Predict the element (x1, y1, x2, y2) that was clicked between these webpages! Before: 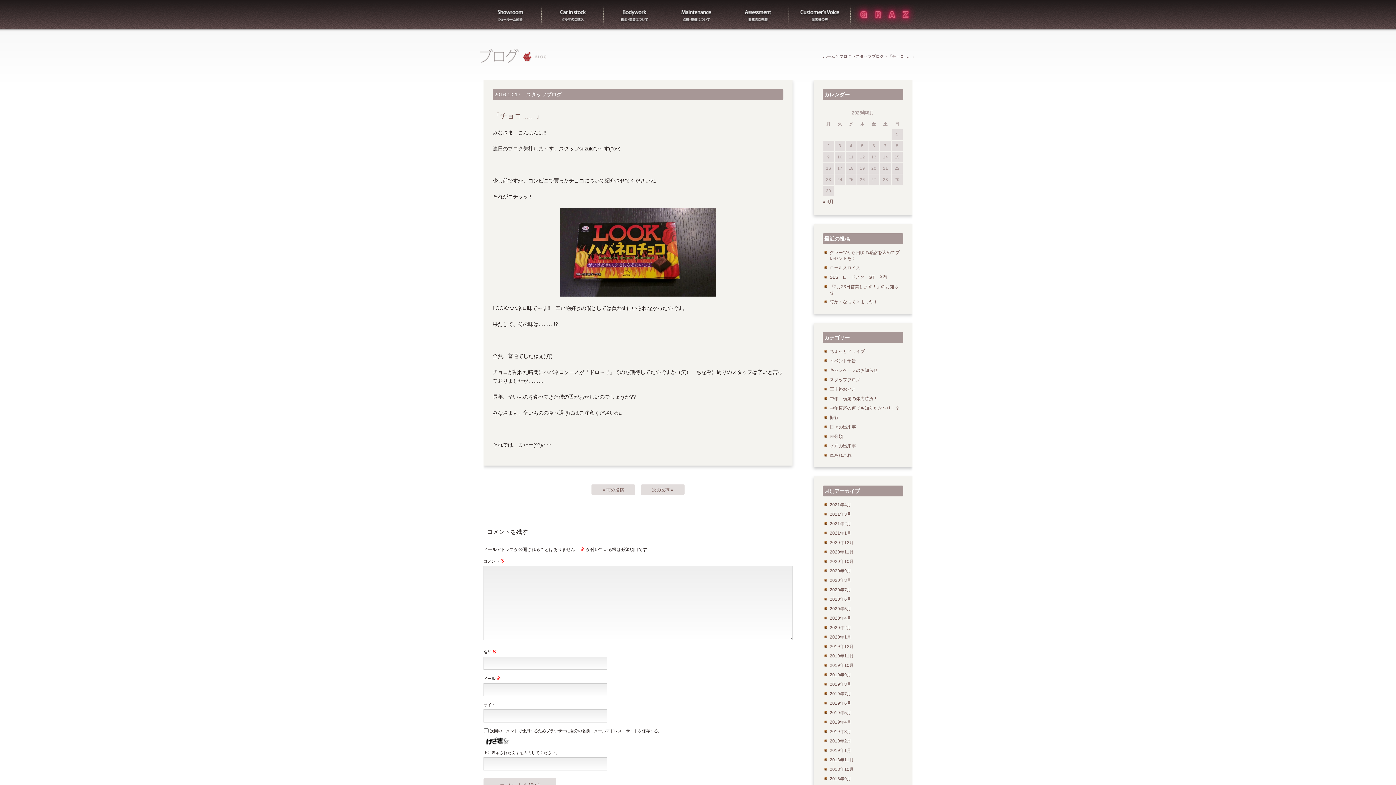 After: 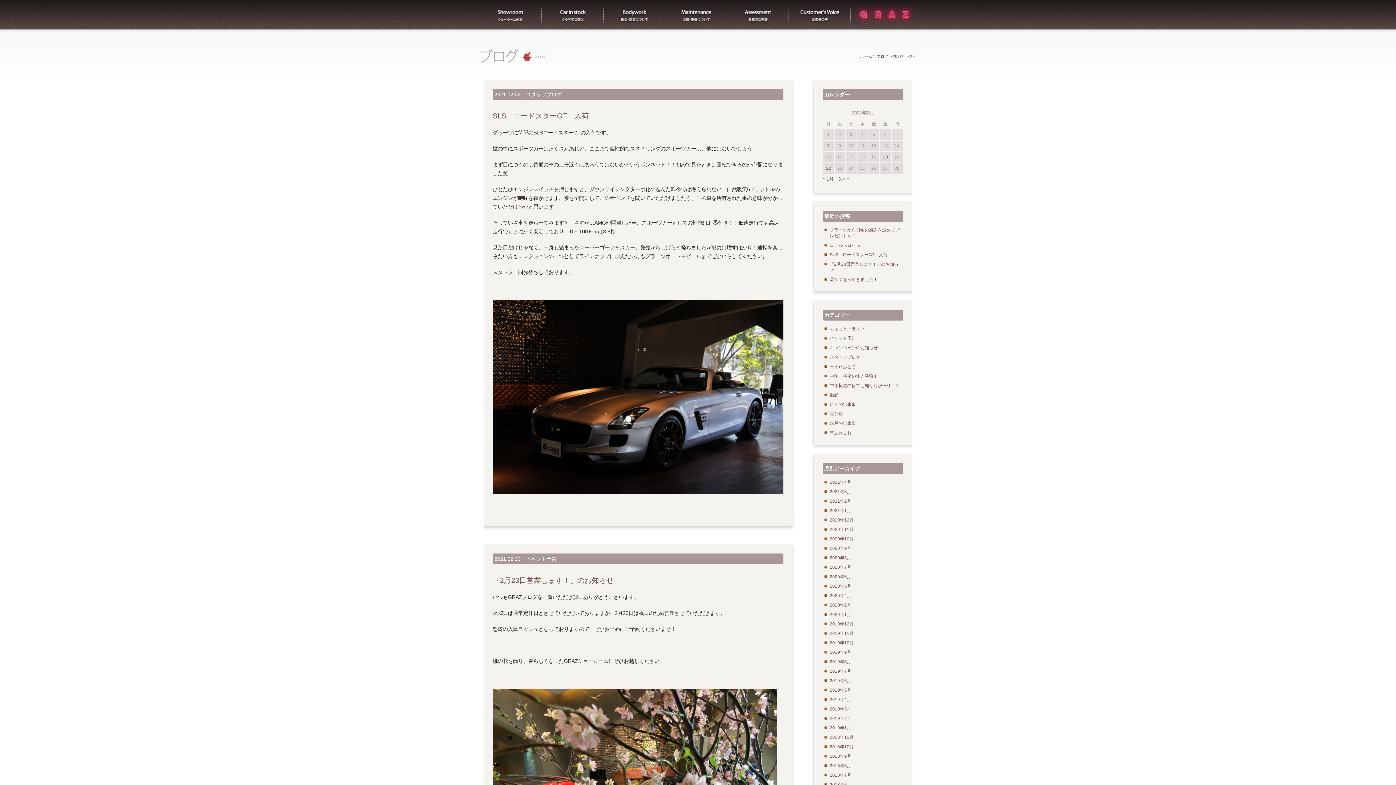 Action: bbox: (830, 521, 851, 526) label: 2021年2月